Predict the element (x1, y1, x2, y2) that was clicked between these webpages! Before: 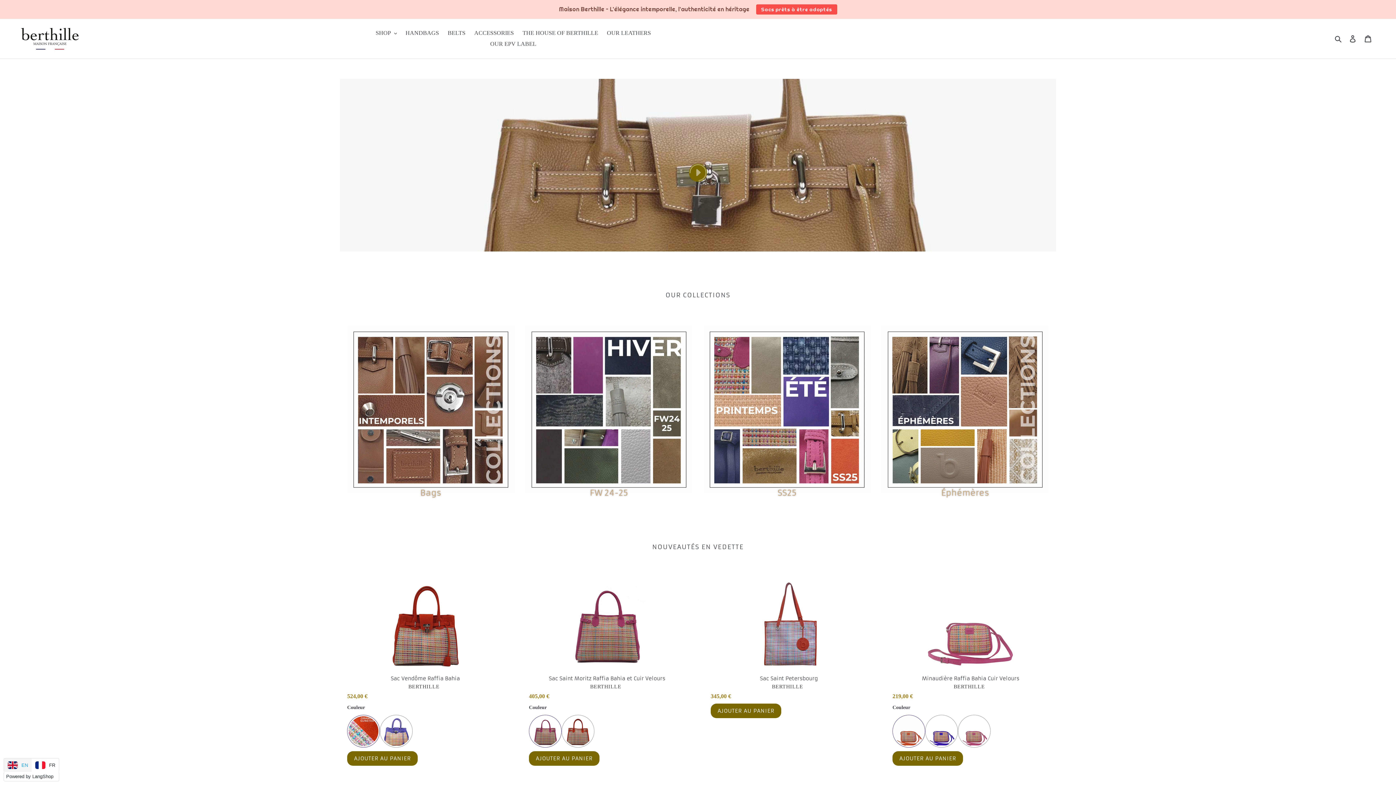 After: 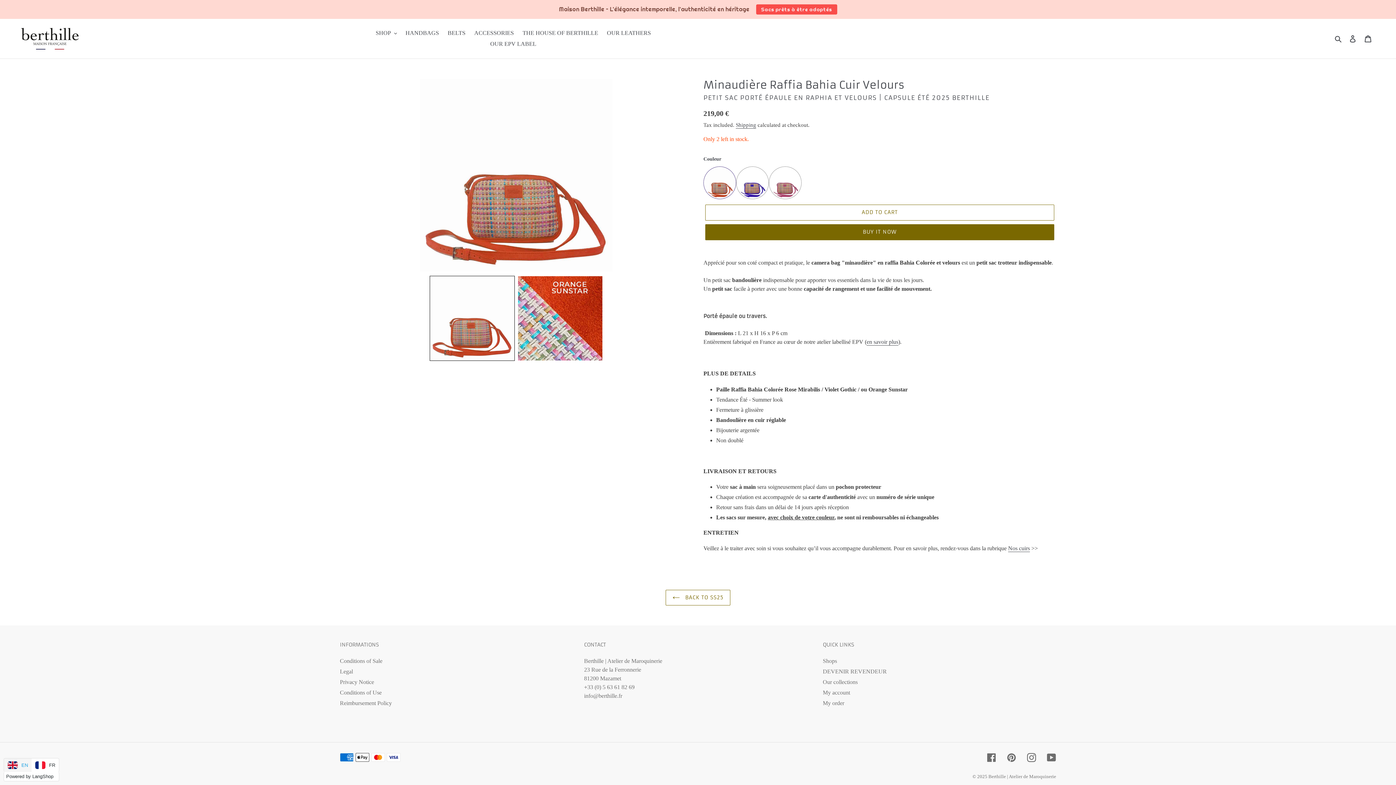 Action: label: Minaudière Raffia Bahia Cuir Velours bbox: (885, 570, 1056, 780)